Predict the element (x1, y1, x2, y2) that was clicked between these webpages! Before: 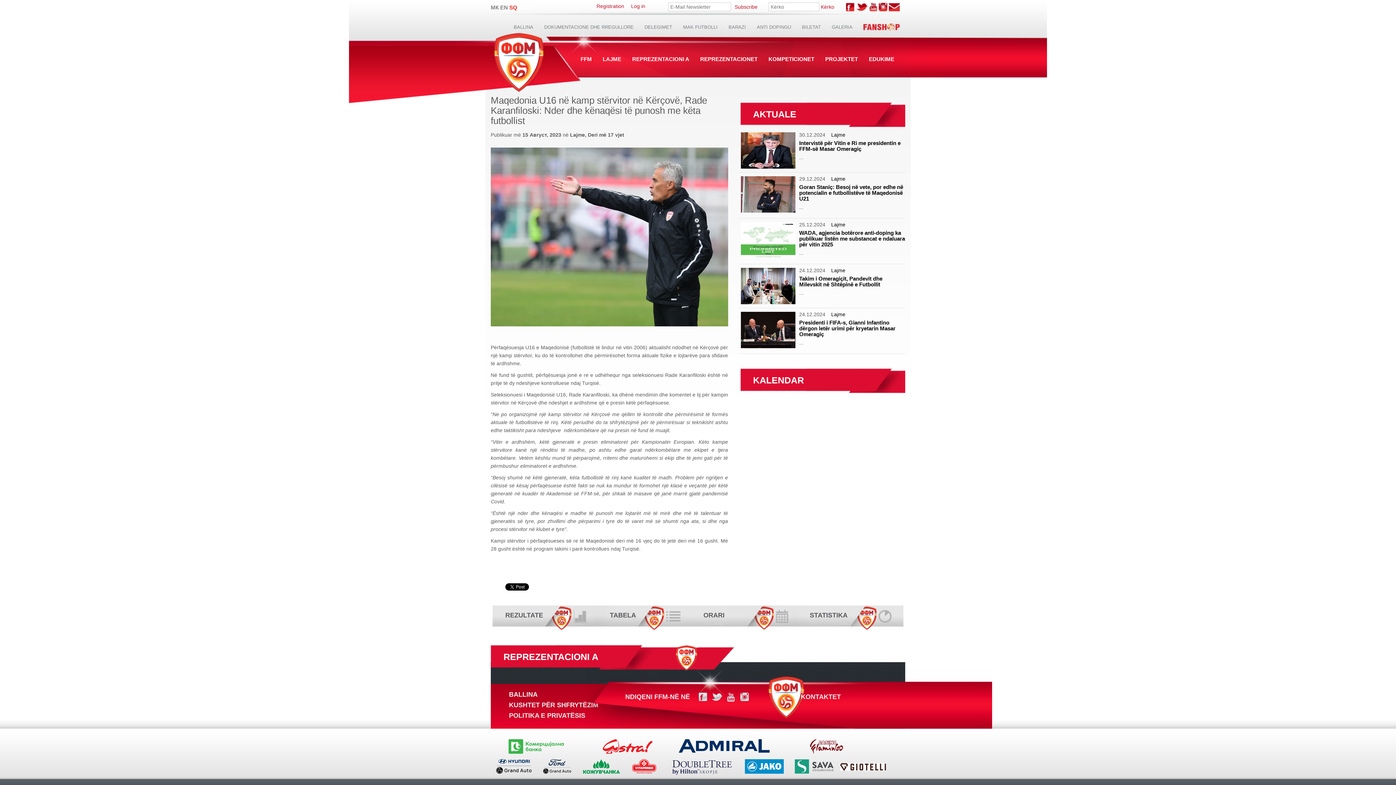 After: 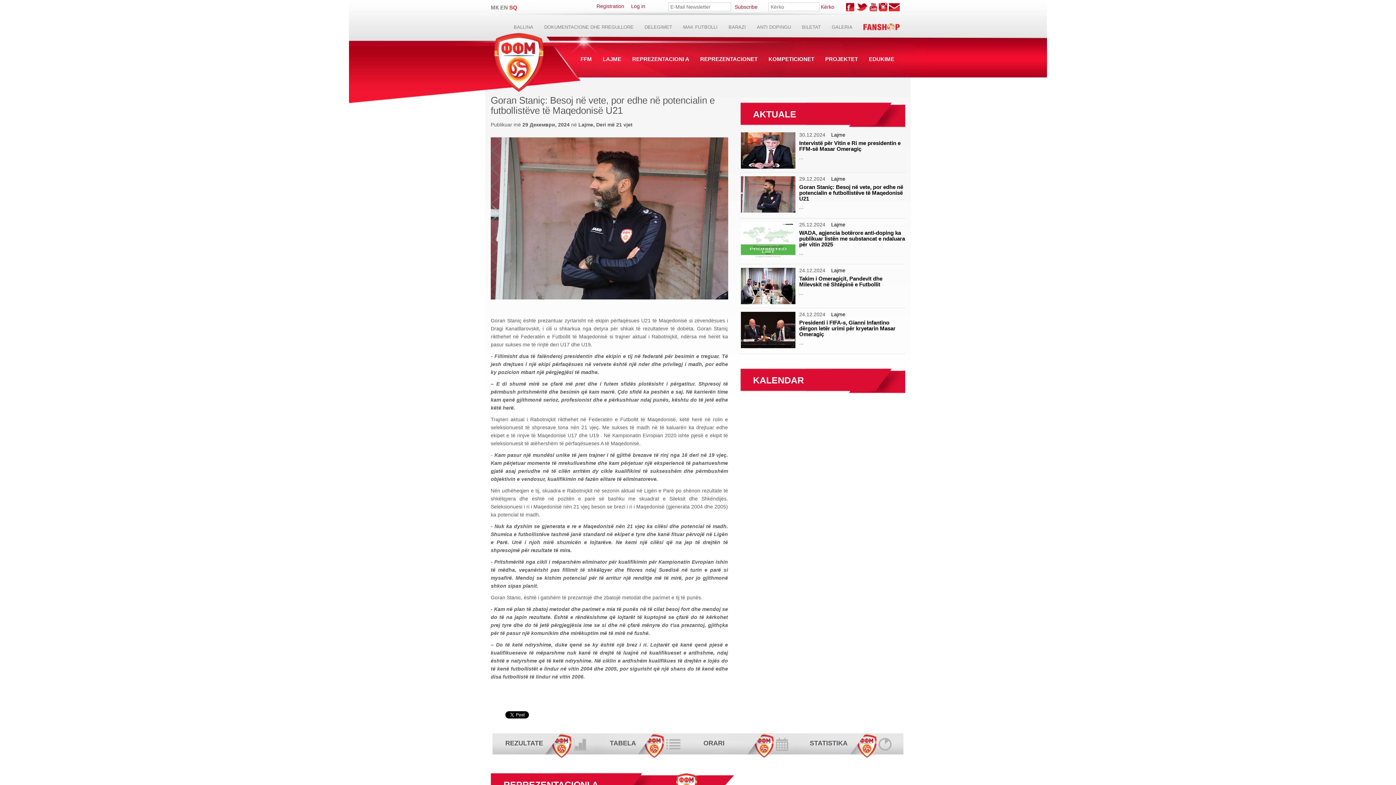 Action: bbox: (740, 191, 795, 196)